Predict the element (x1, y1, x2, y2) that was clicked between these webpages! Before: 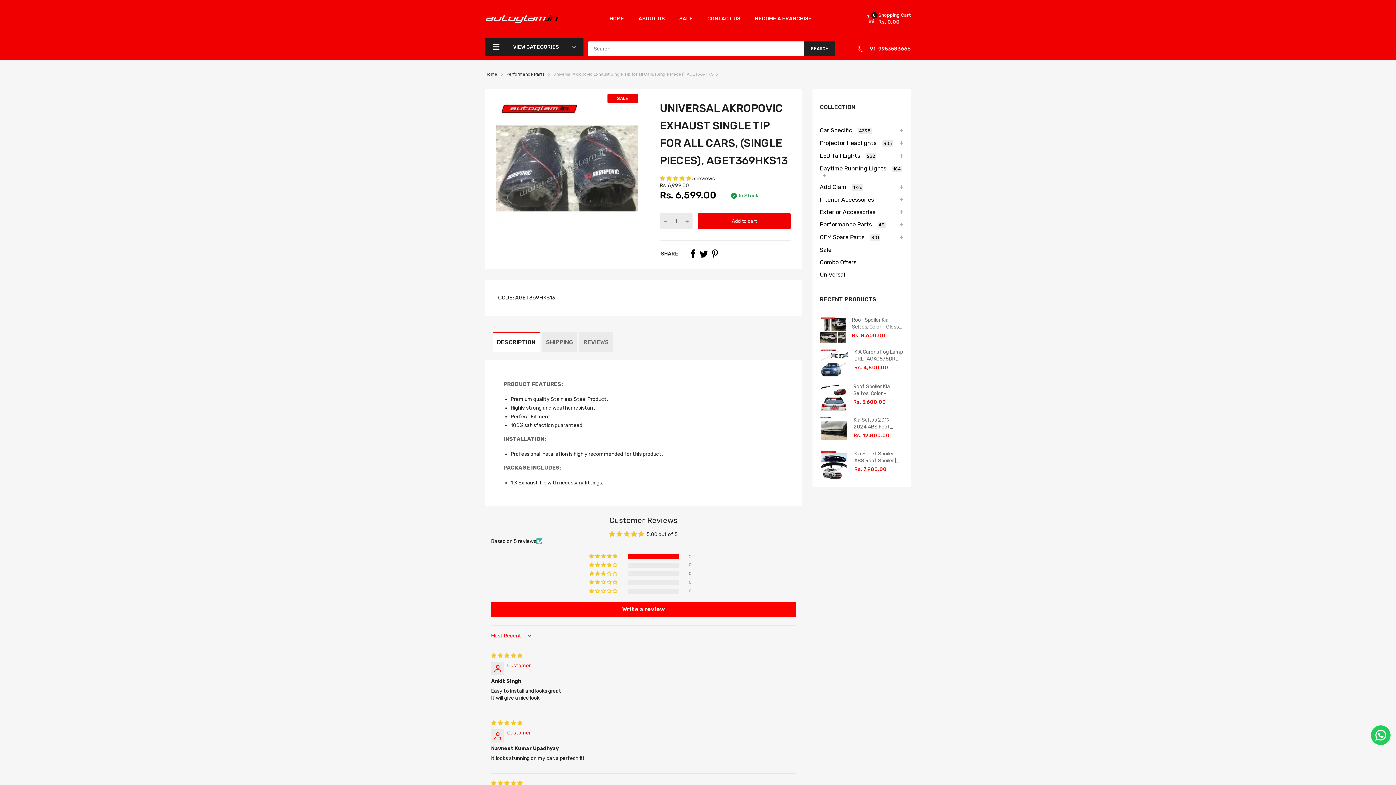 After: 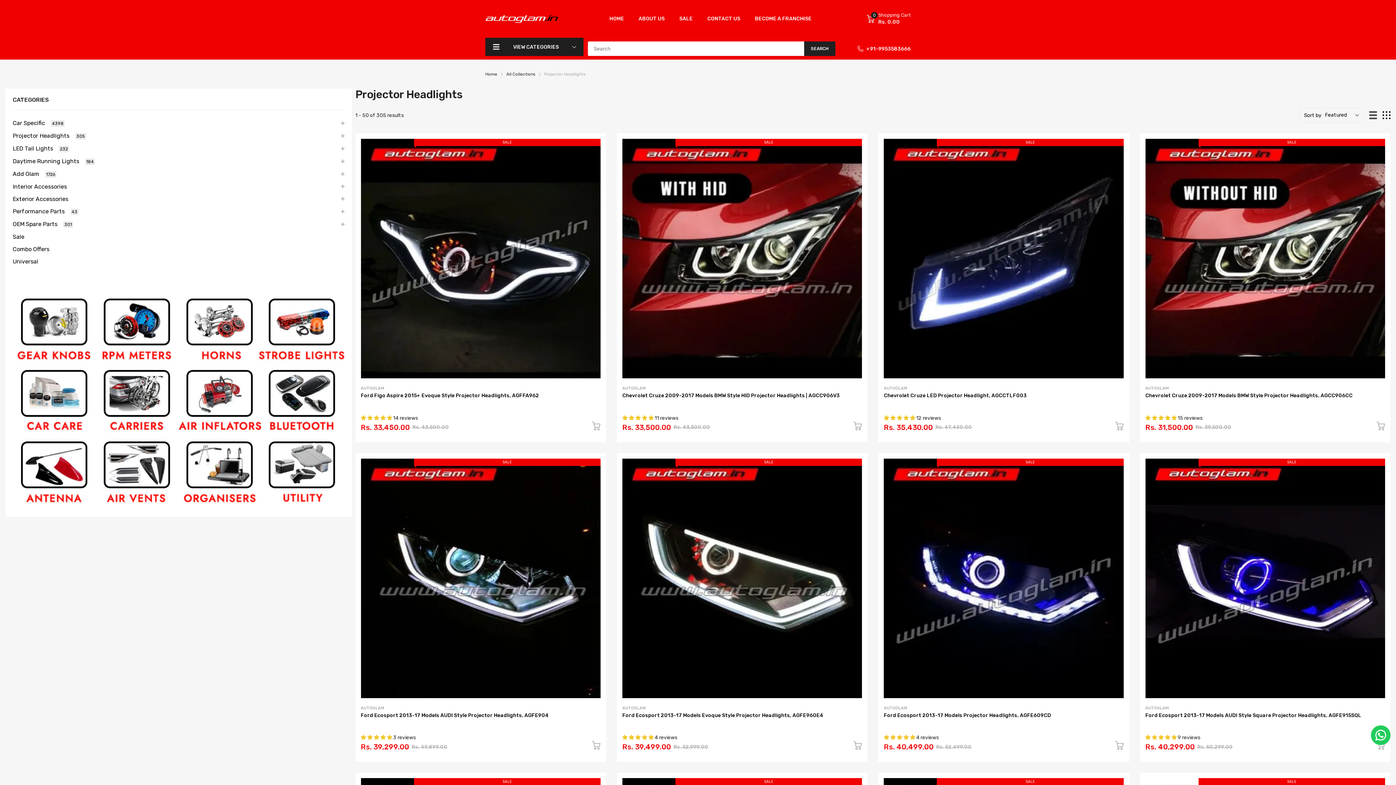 Action: label: Projector Headlights 305 bbox: (820, 139, 893, 147)